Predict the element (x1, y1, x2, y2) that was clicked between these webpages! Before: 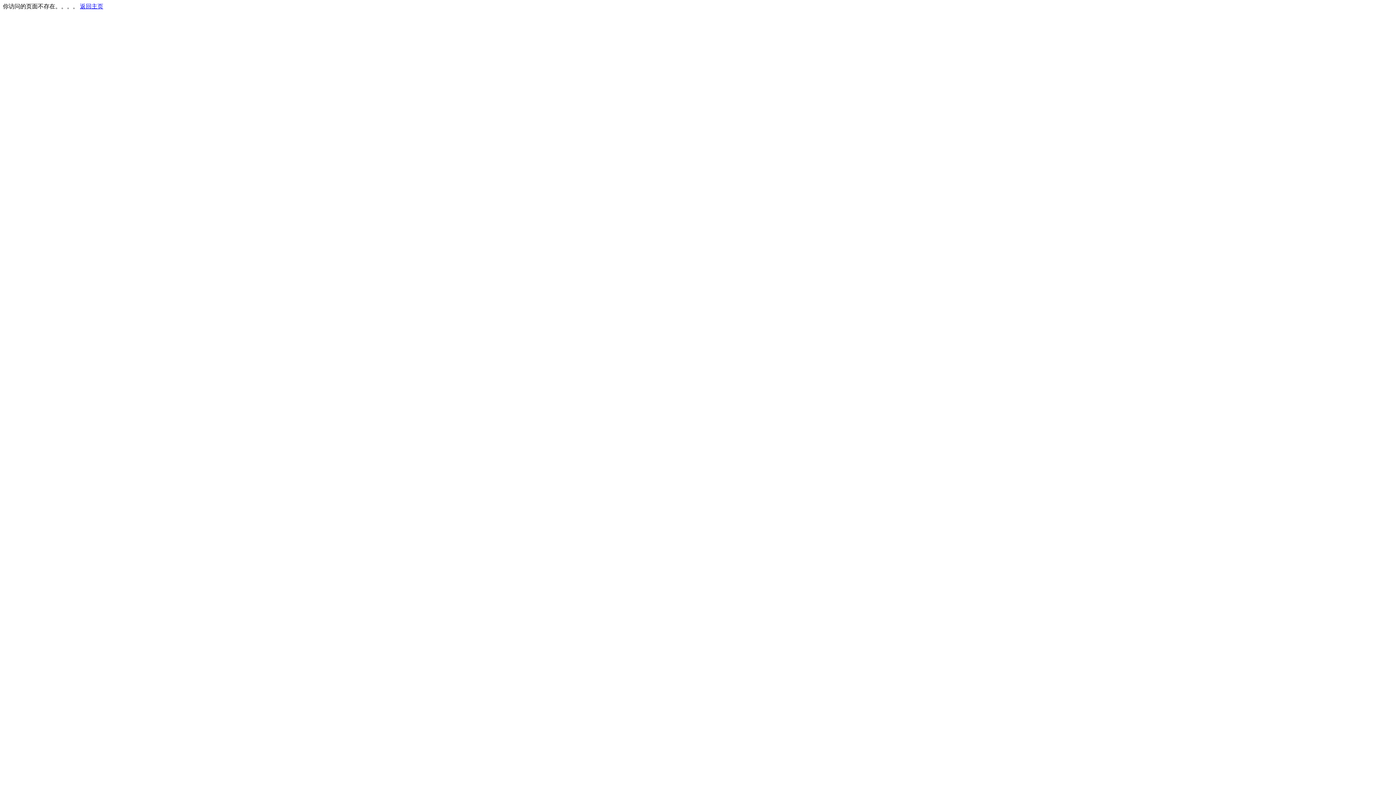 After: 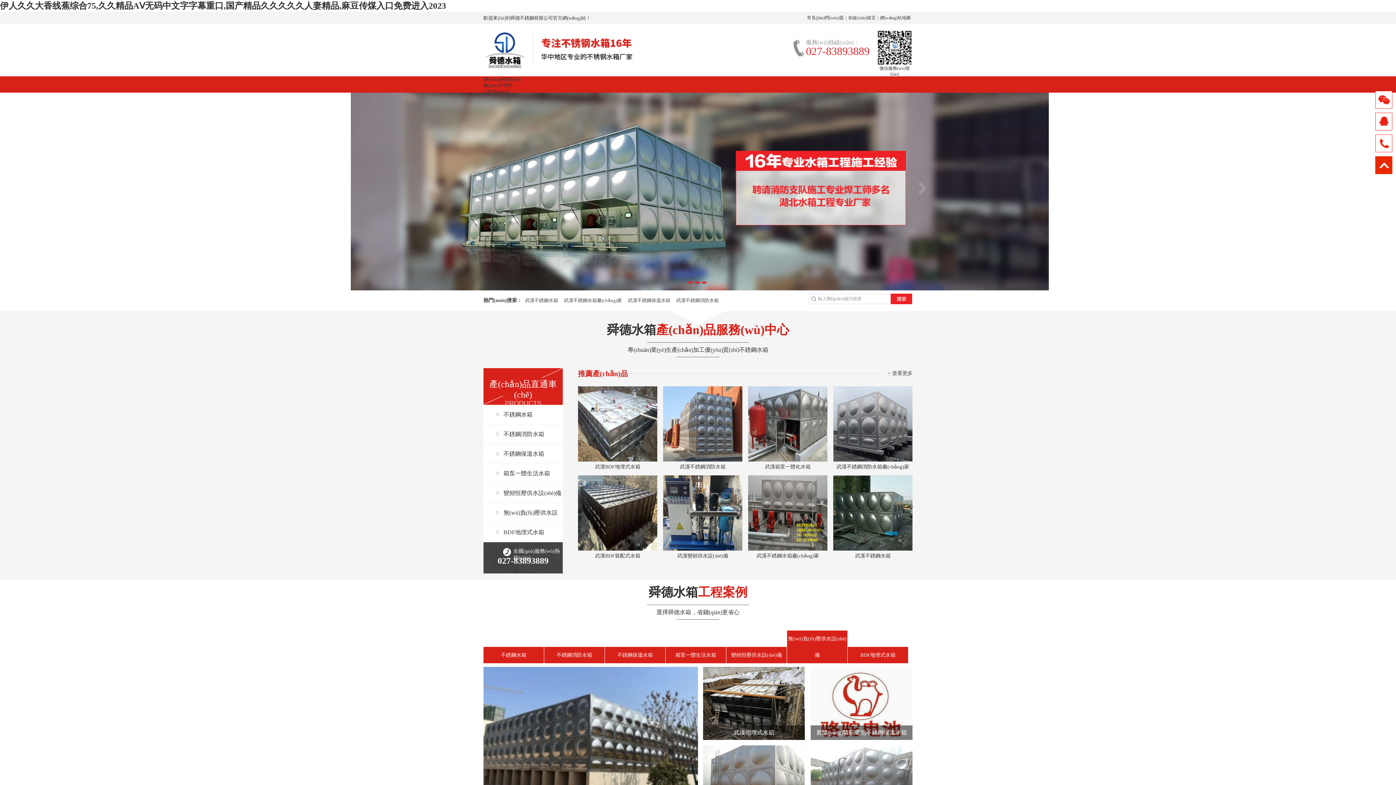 Action: label: 返回主页 bbox: (80, 3, 103, 9)